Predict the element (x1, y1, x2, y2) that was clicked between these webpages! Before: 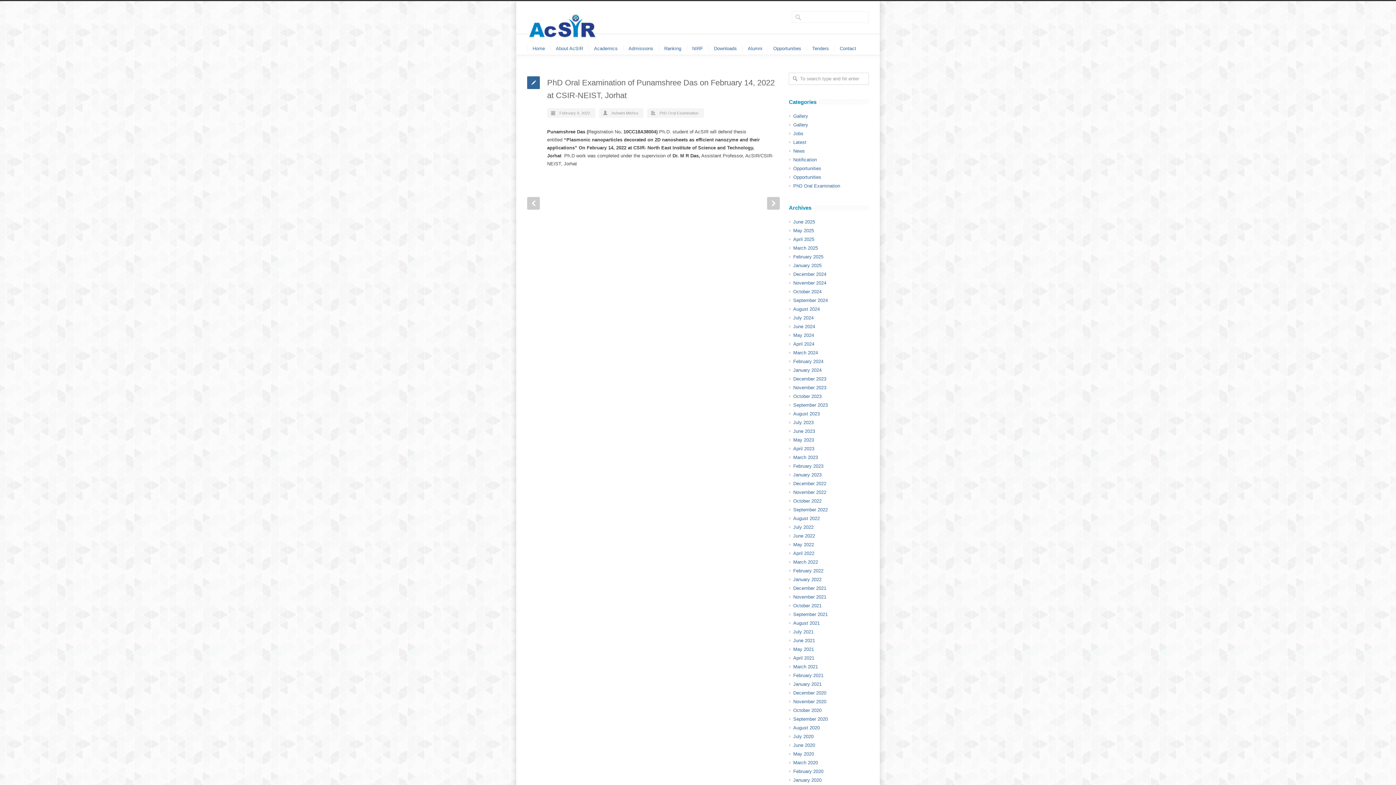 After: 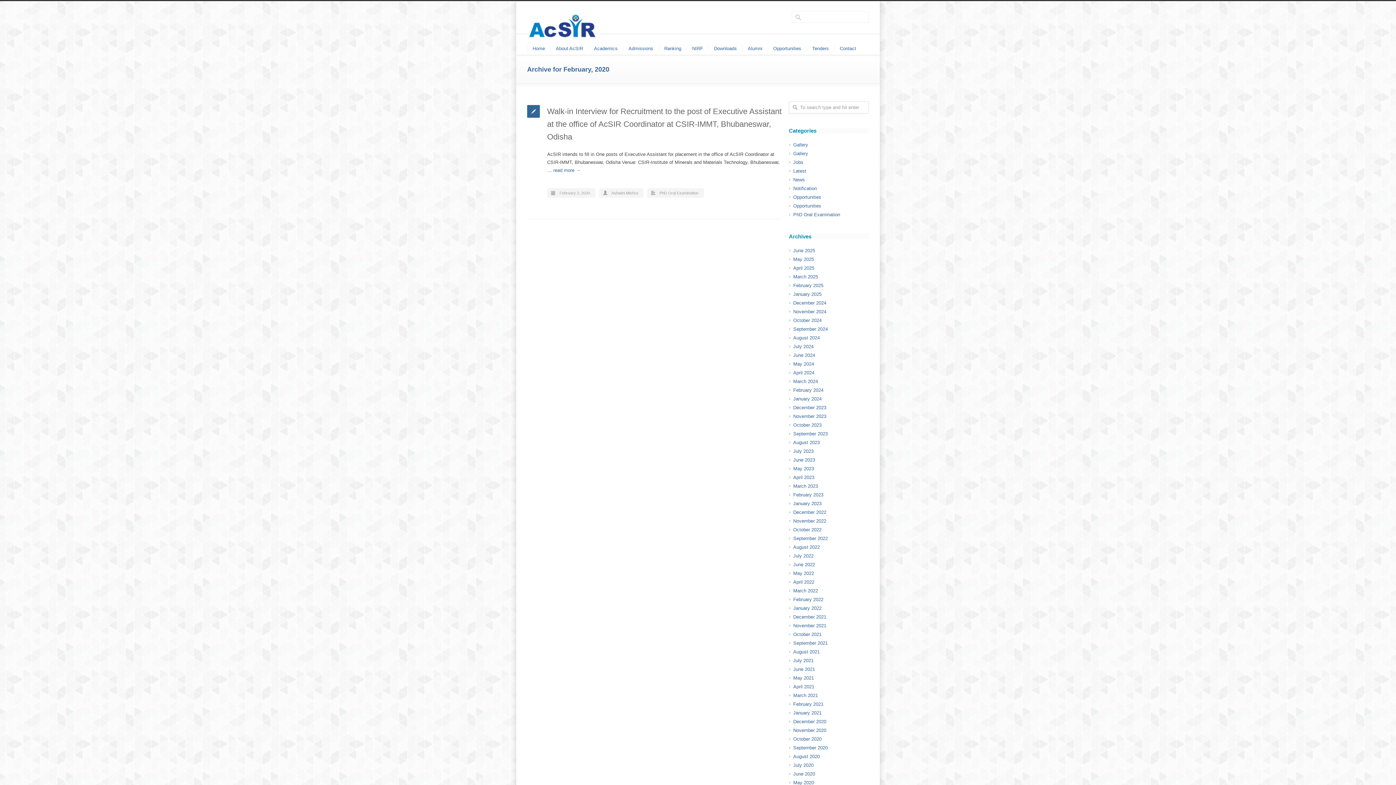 Action: label: February 2020 bbox: (793, 769, 823, 774)